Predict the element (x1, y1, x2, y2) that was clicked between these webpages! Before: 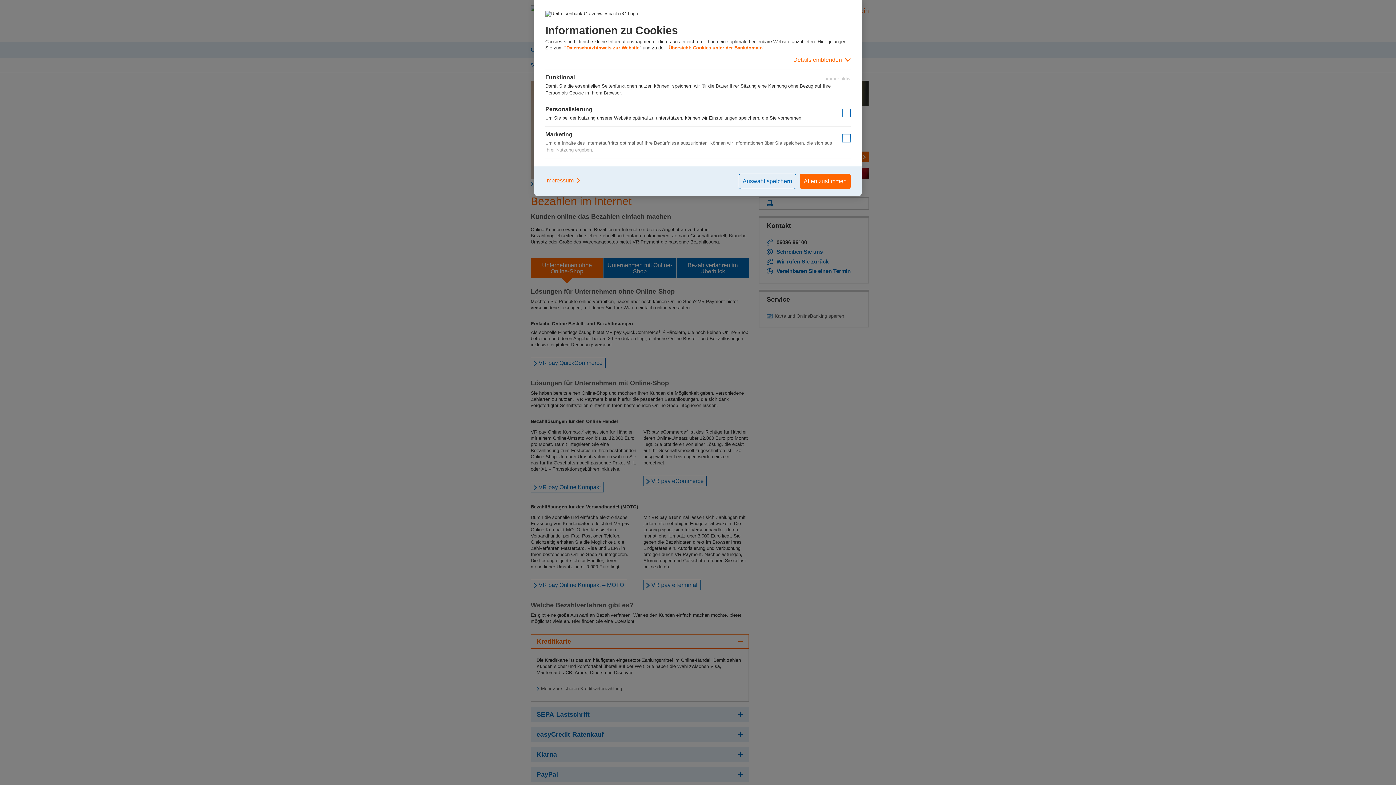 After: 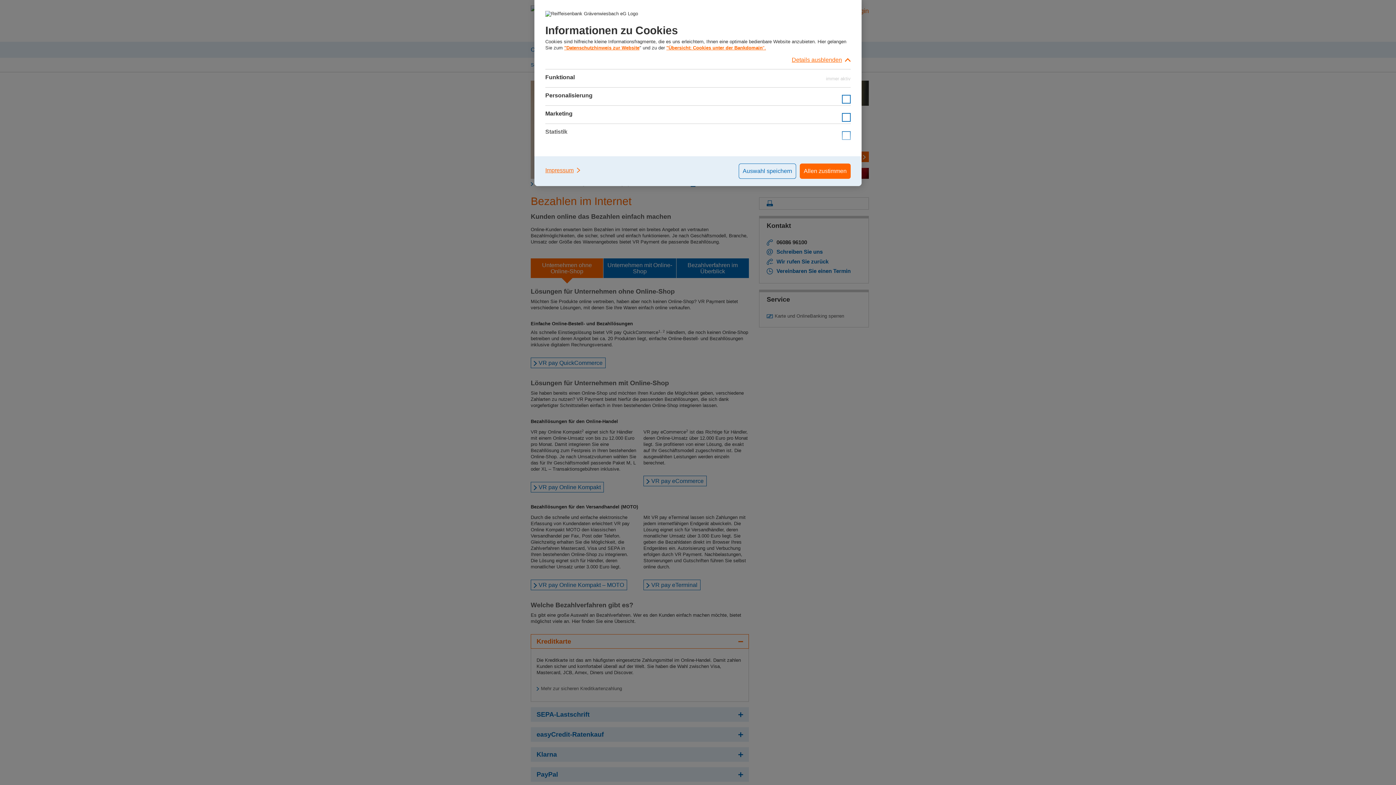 Action: bbox: (545, 50, 850, 69) label: Details einblenden